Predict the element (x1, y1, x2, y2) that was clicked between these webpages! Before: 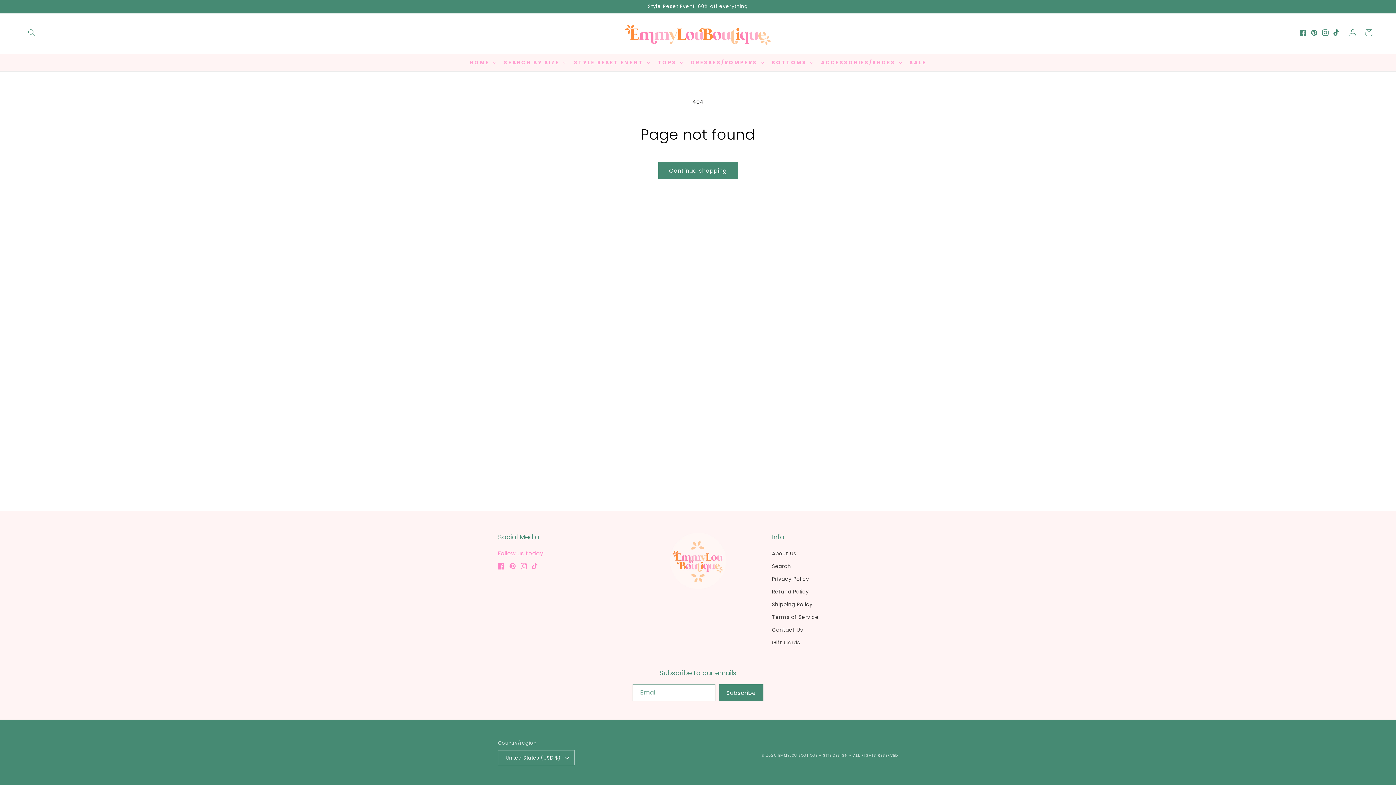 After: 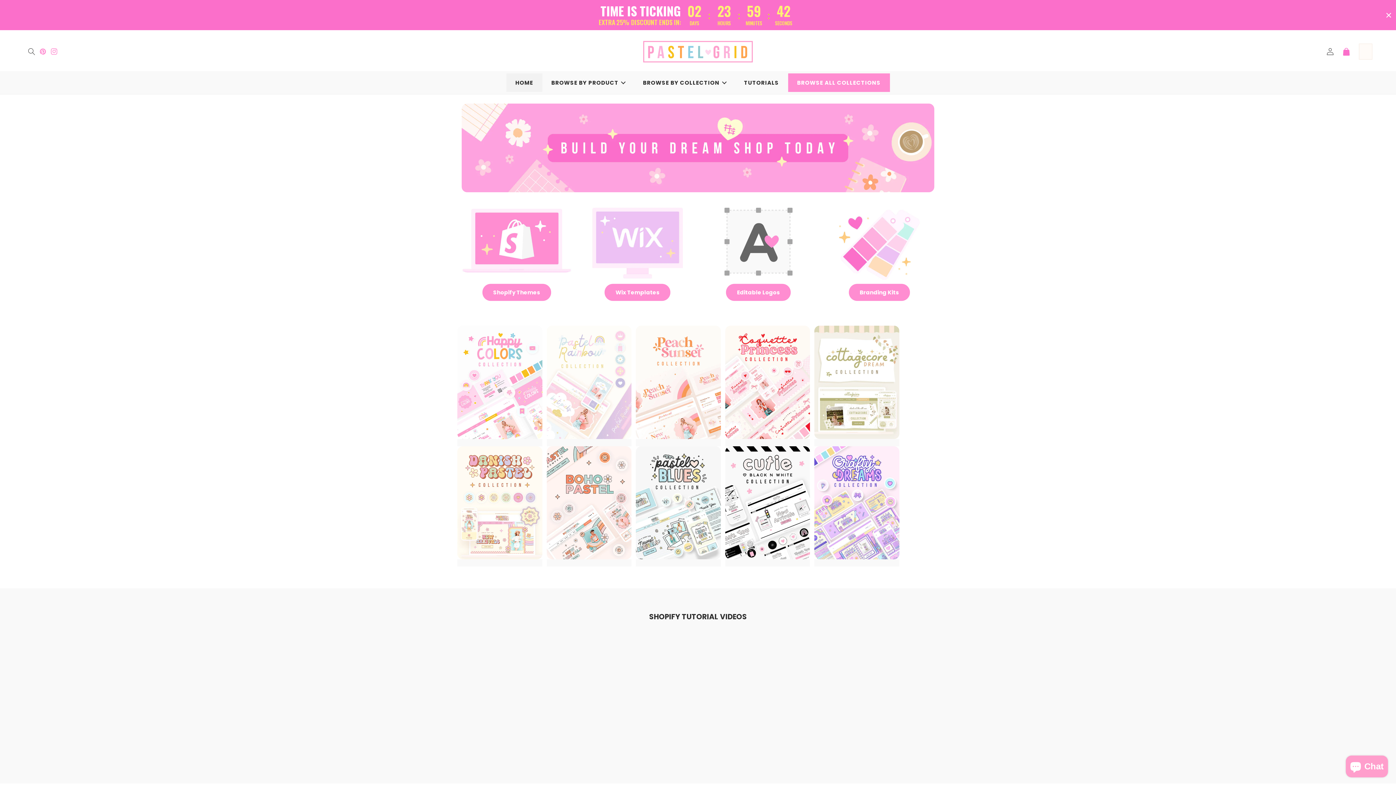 Action: label: - SITE DESIGN -  bbox: (819, 753, 853, 758)